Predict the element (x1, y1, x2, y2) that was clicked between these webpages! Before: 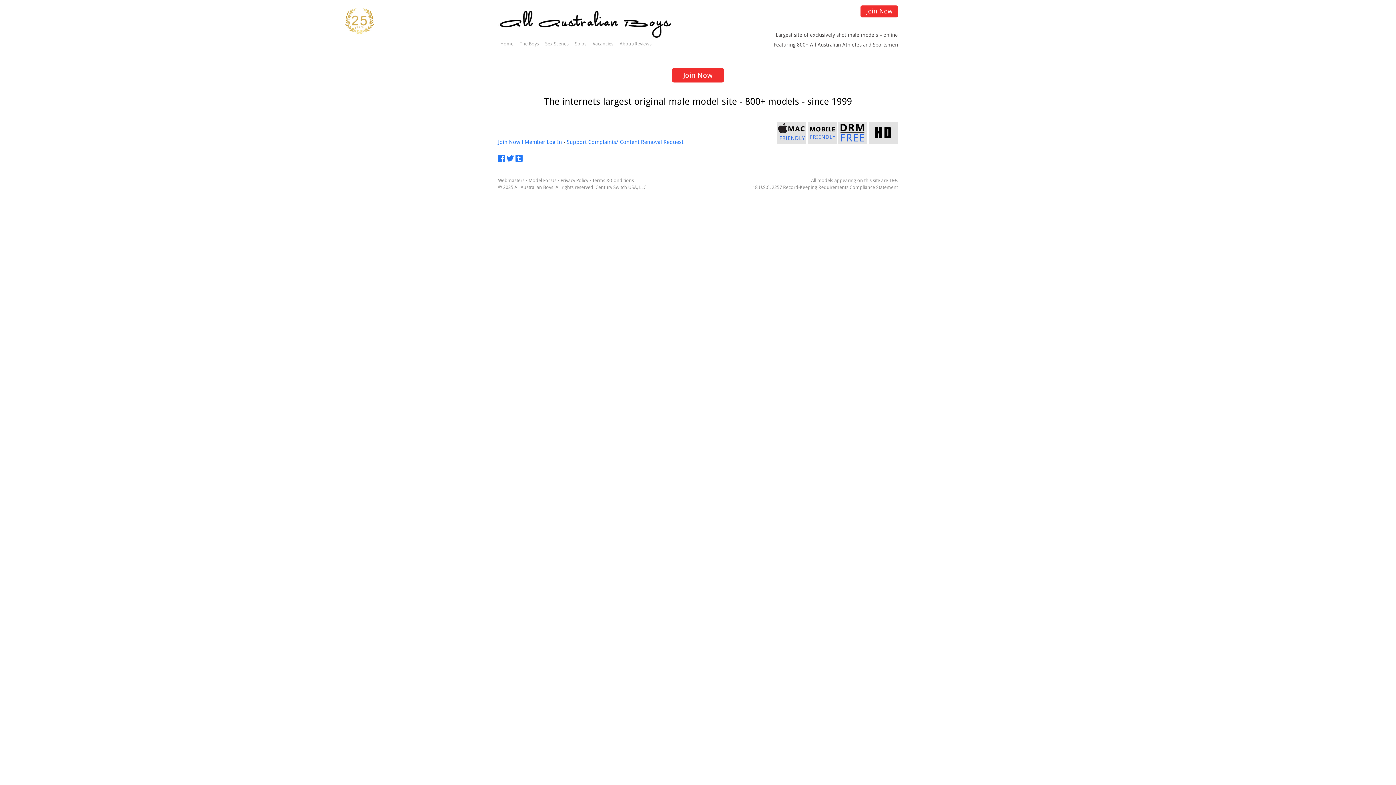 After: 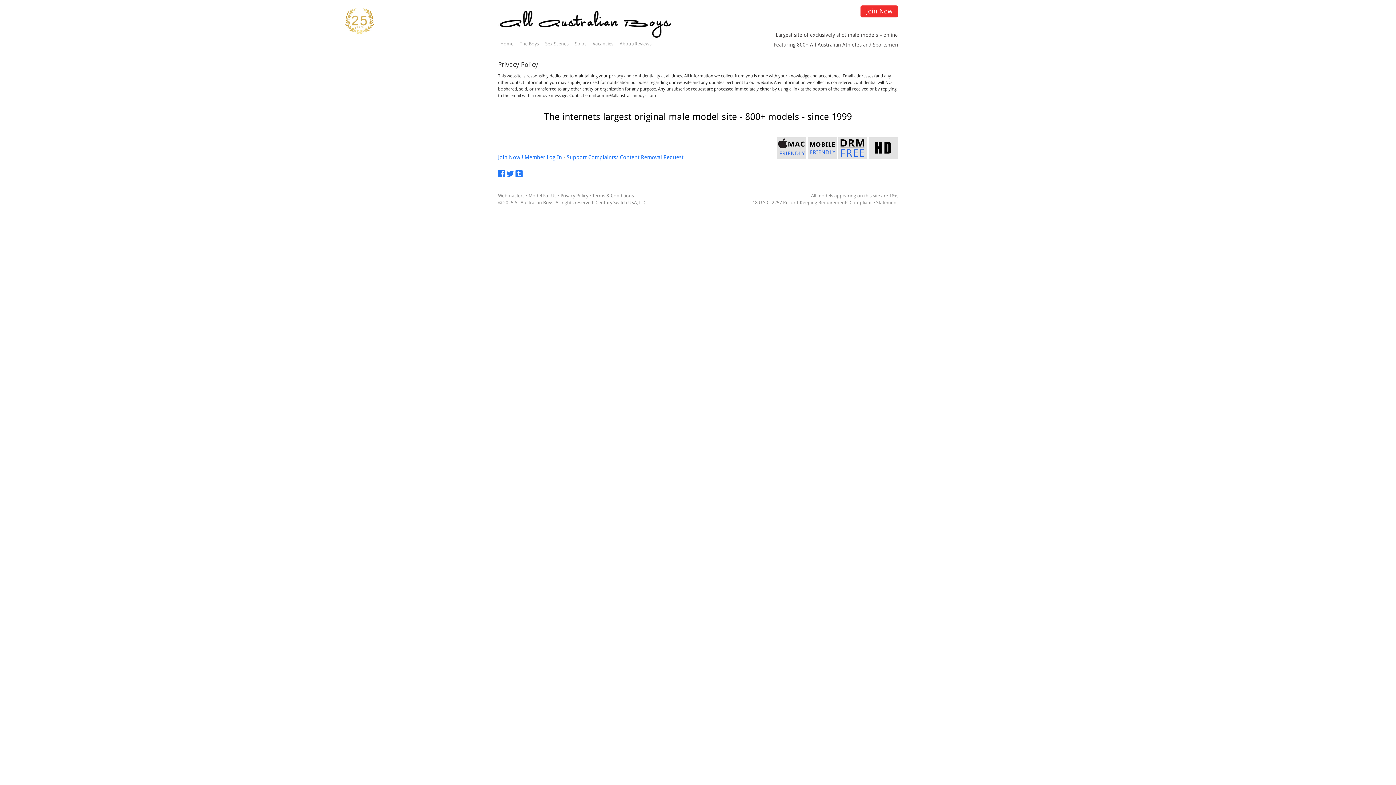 Action: label: Privacy Policy bbox: (560, 177, 588, 183)